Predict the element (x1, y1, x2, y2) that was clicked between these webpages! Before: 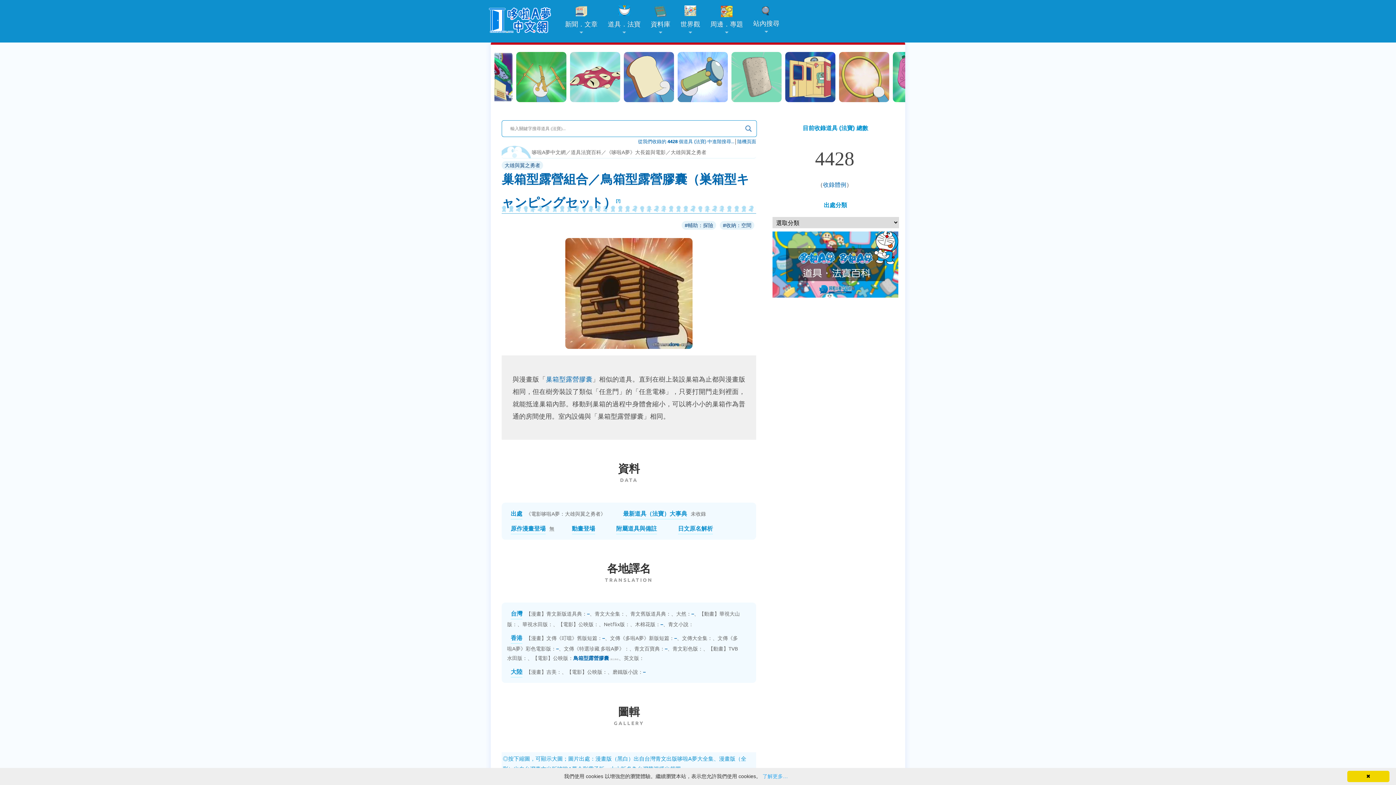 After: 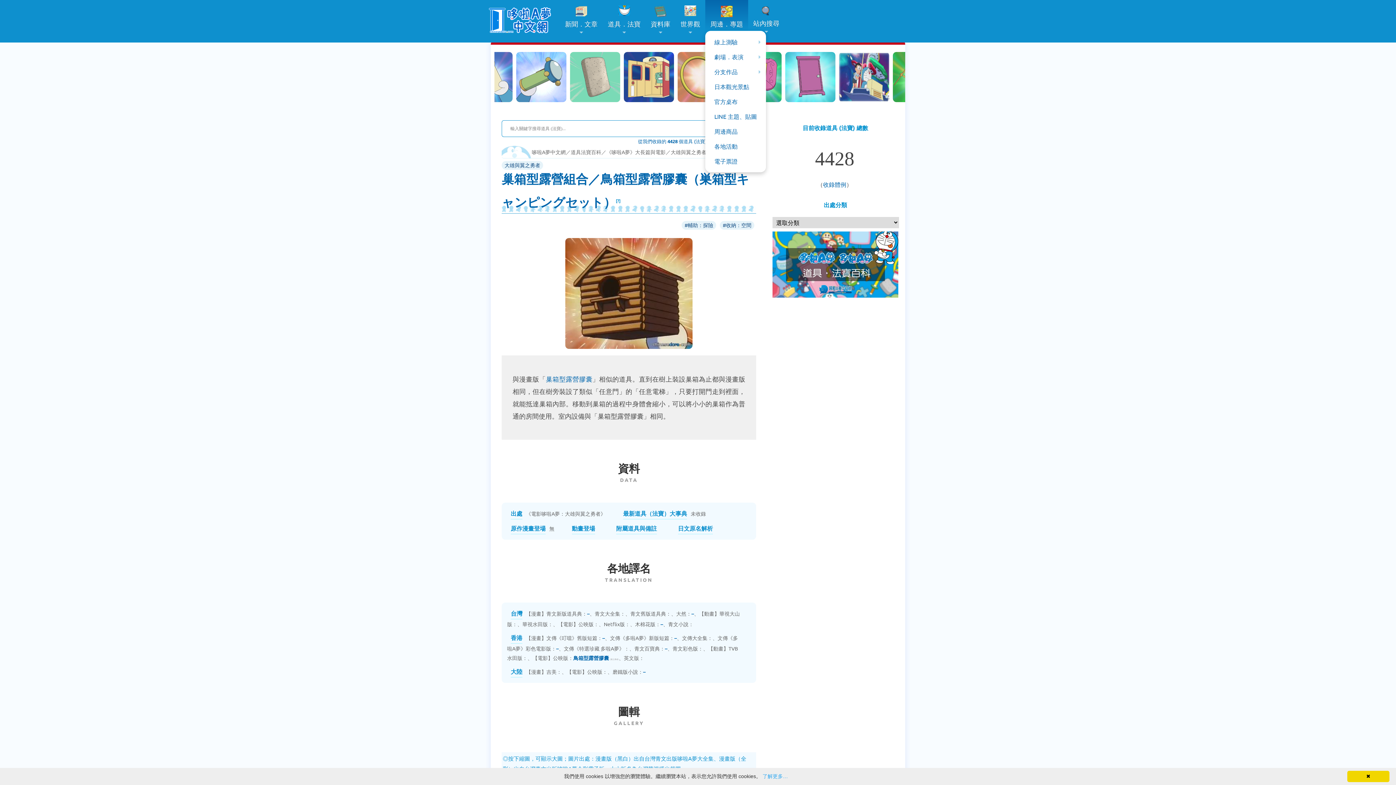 Action: label: 周邊．專題 bbox: (705, 0, 748, 30)